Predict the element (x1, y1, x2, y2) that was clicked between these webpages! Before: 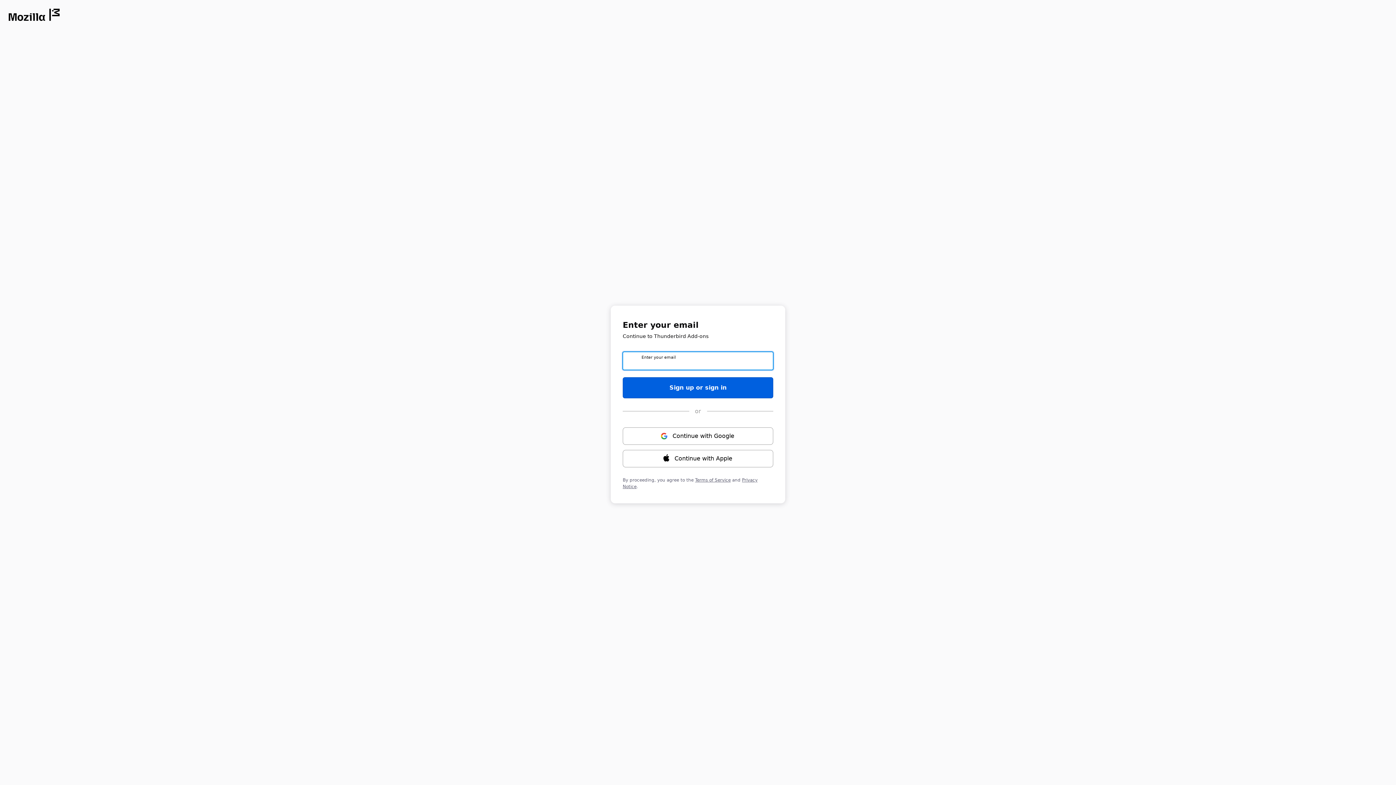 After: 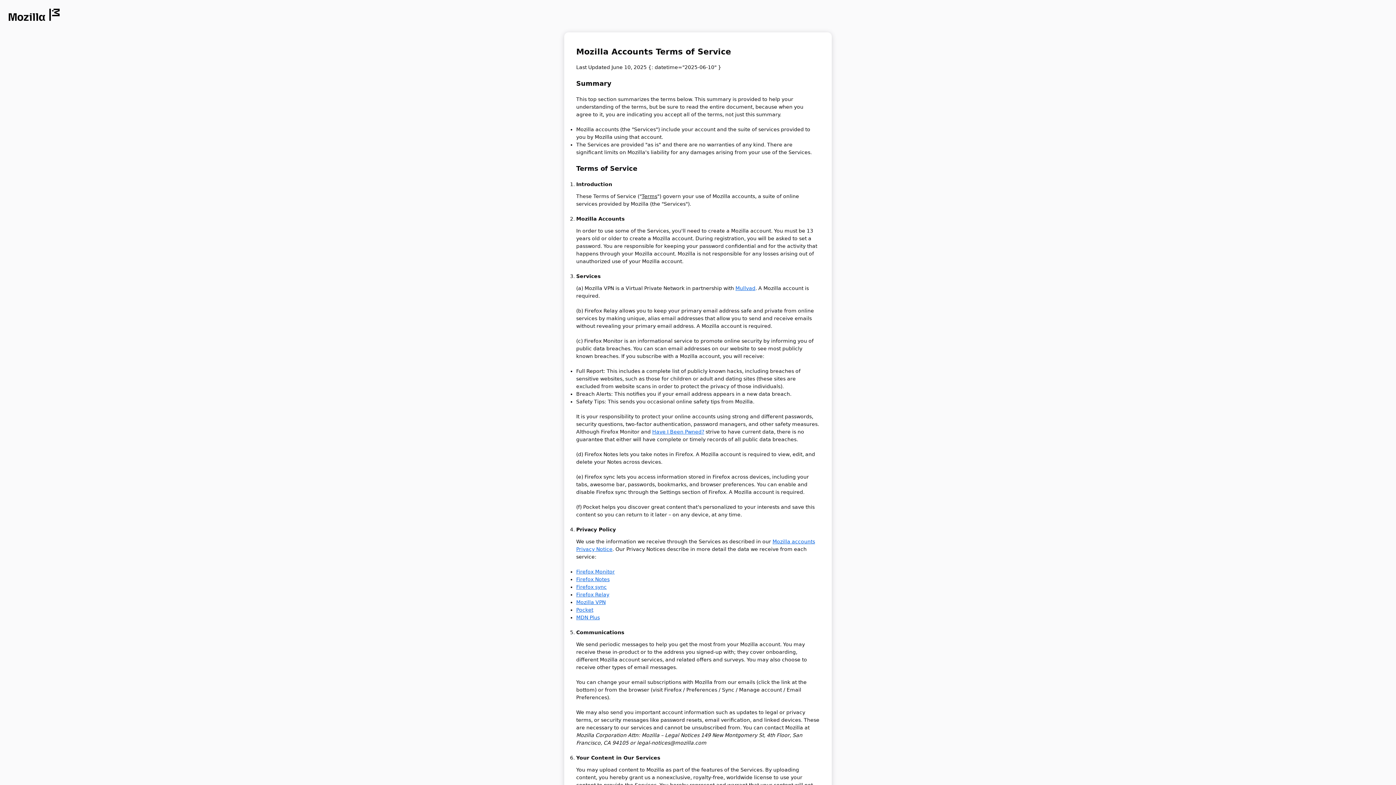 Action: bbox: (695, 477, 730, 482) label: Terms of Service